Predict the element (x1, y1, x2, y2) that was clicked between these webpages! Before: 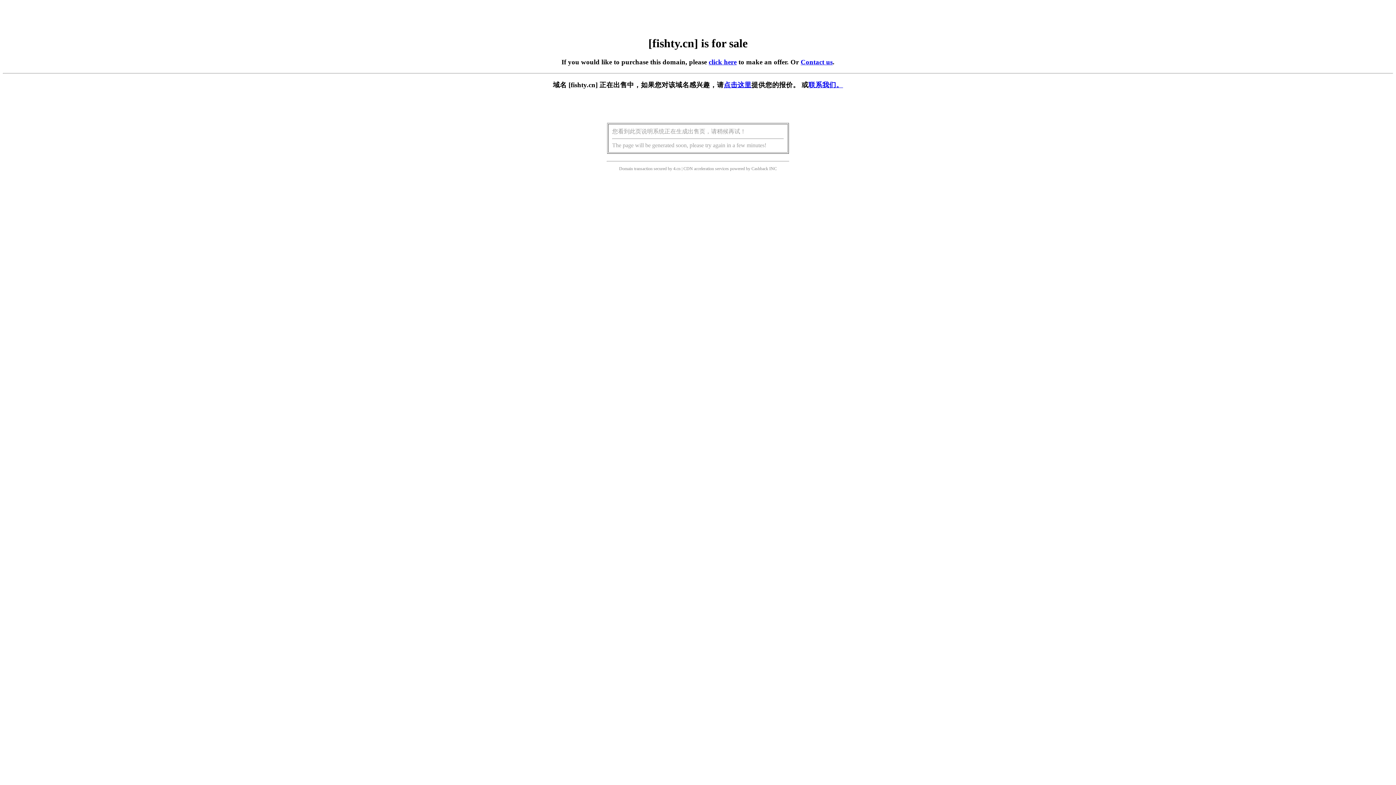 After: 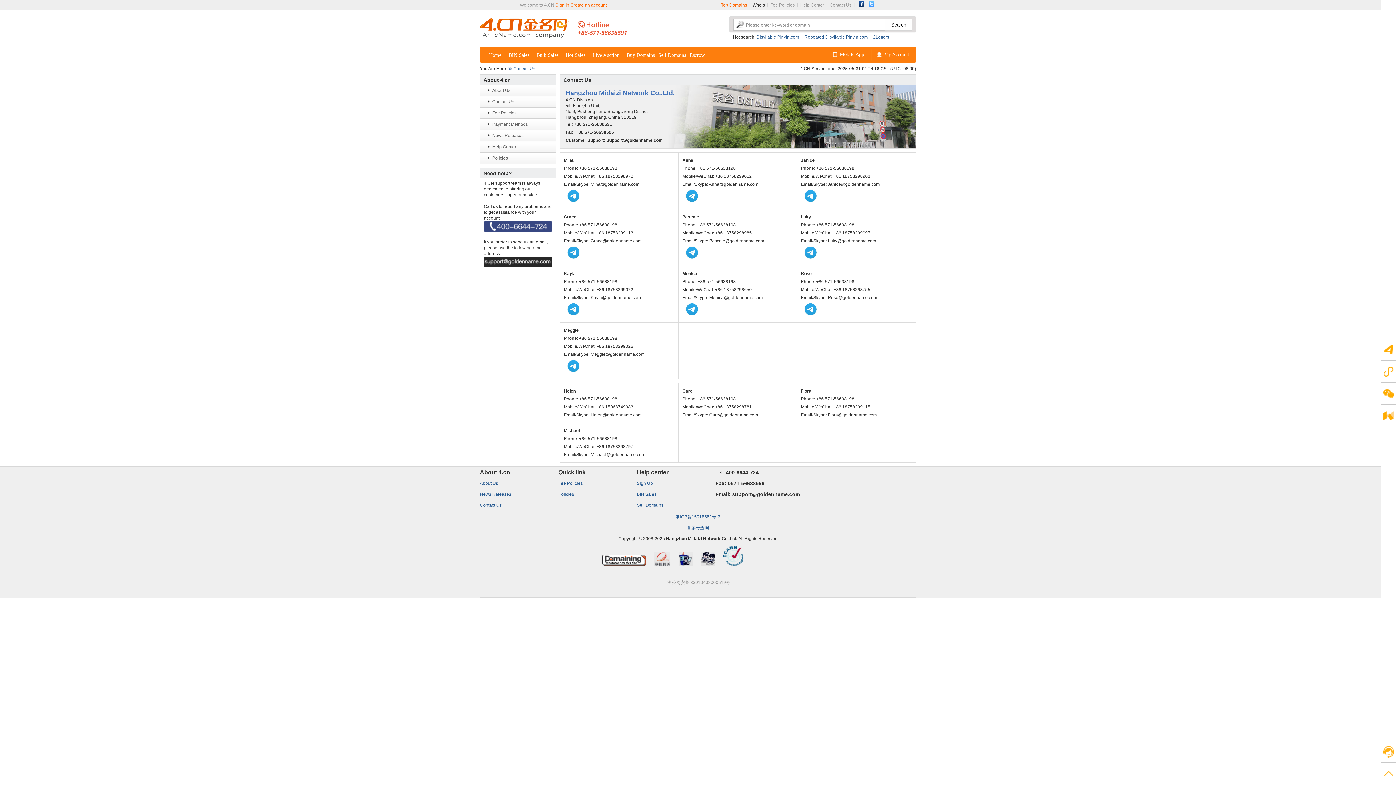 Action: bbox: (800, 58, 832, 65) label: Contact us